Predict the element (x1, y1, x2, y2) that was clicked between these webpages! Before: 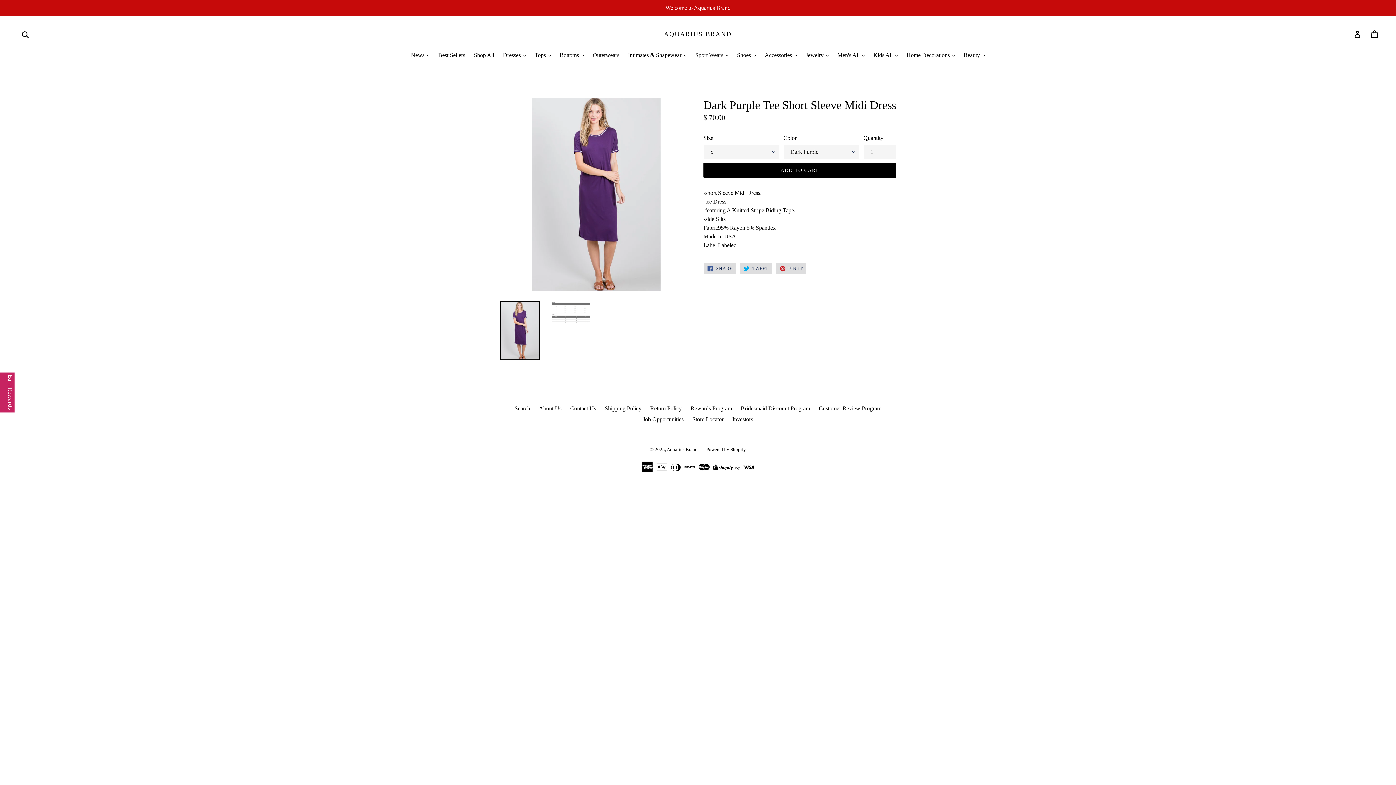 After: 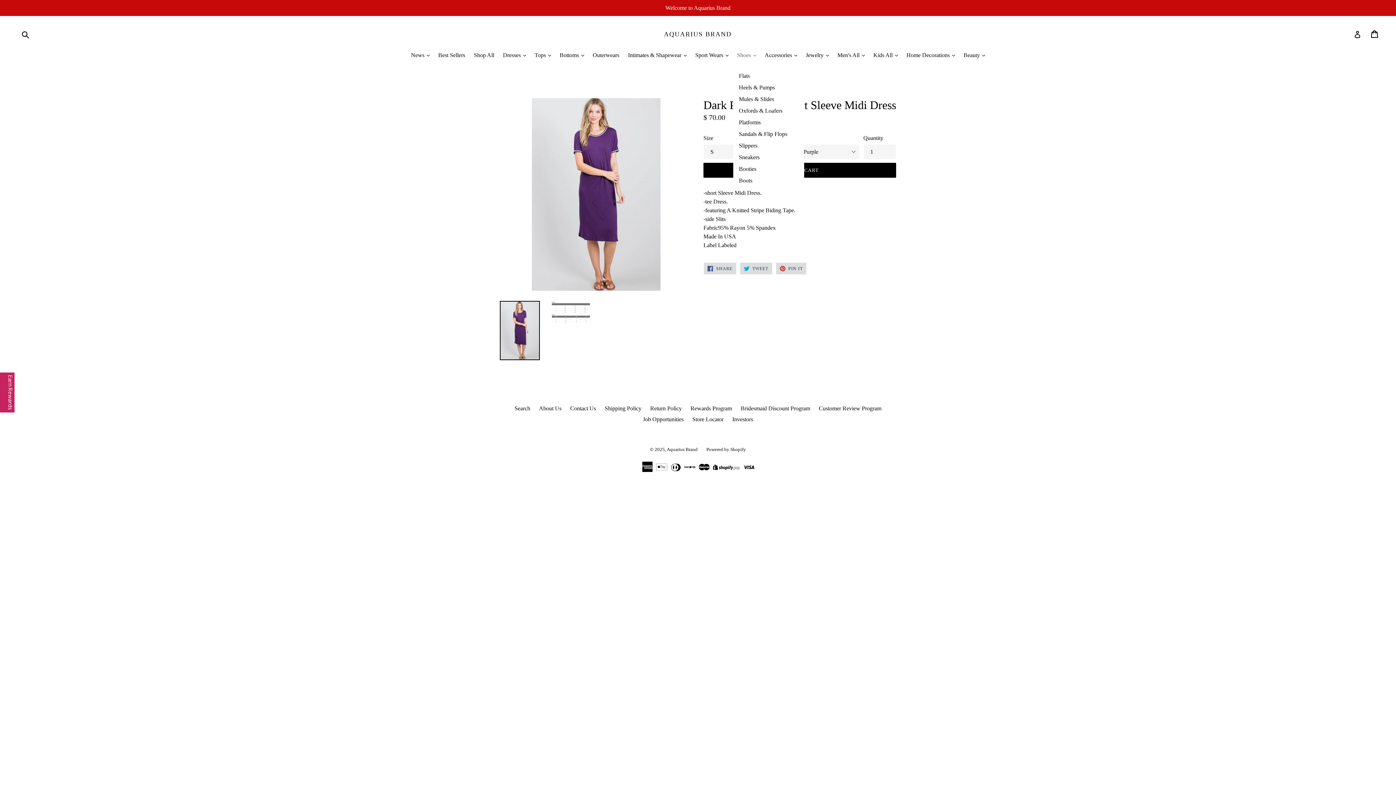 Action: label: Shoes  bbox: (733, 50, 759, 60)